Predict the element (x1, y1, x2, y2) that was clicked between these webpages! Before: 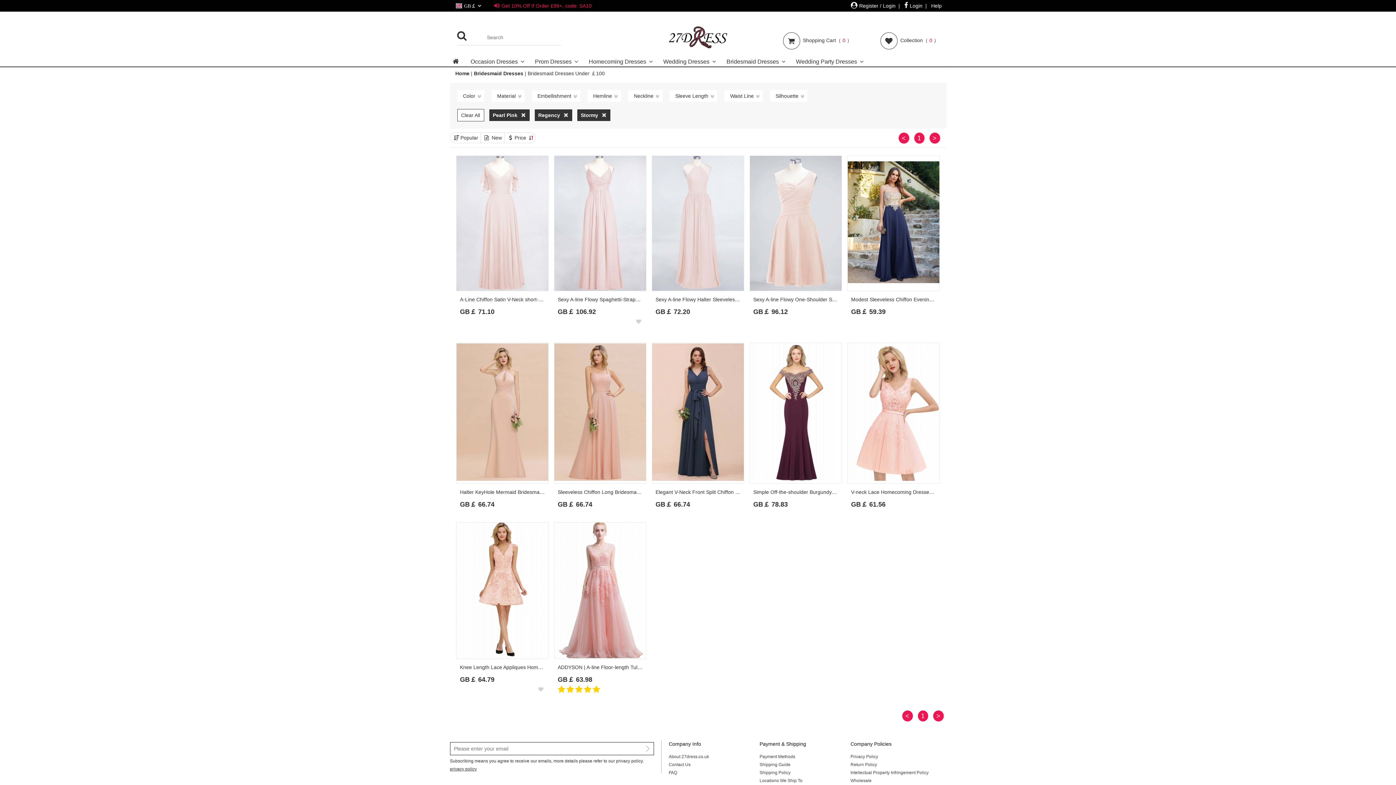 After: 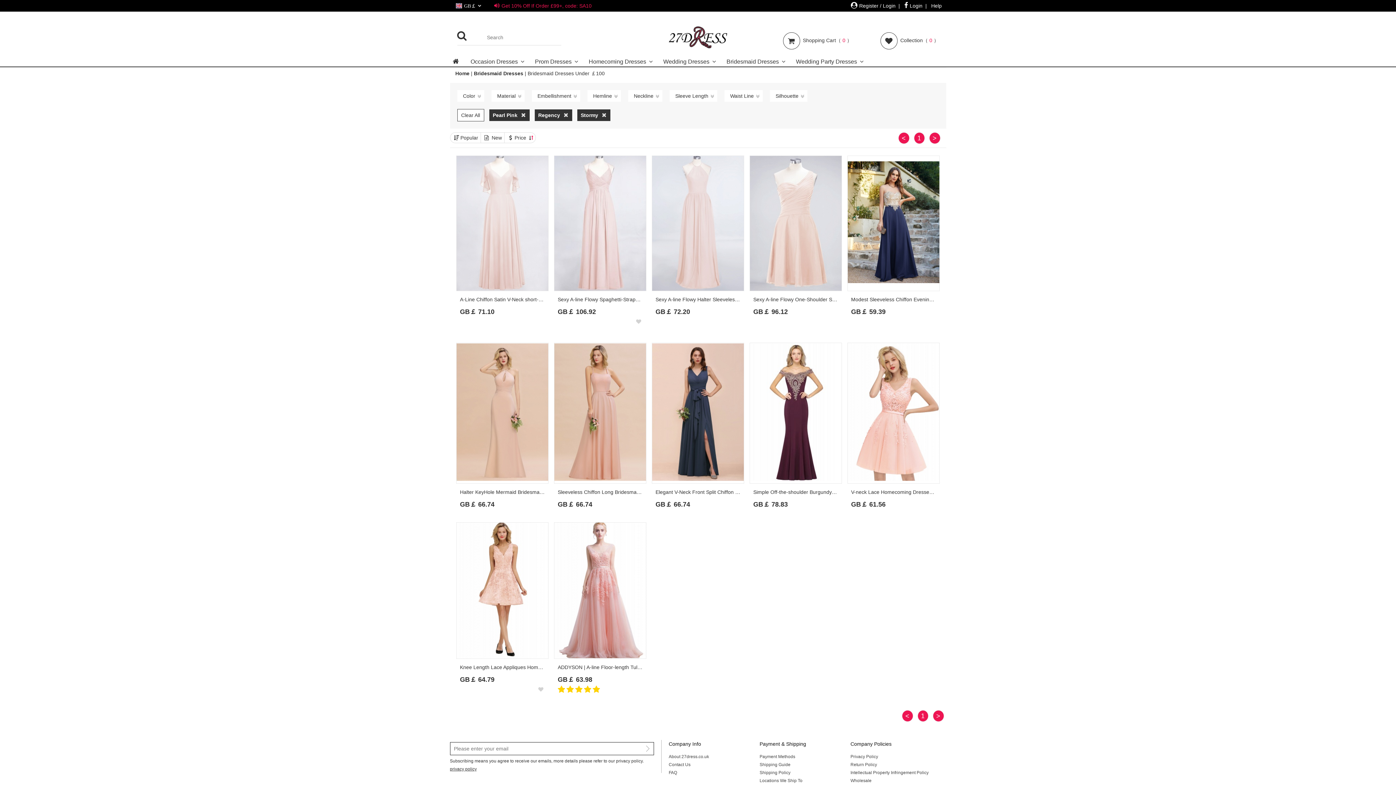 Action: bbox: (668, 769, 677, 776) label: FAQ